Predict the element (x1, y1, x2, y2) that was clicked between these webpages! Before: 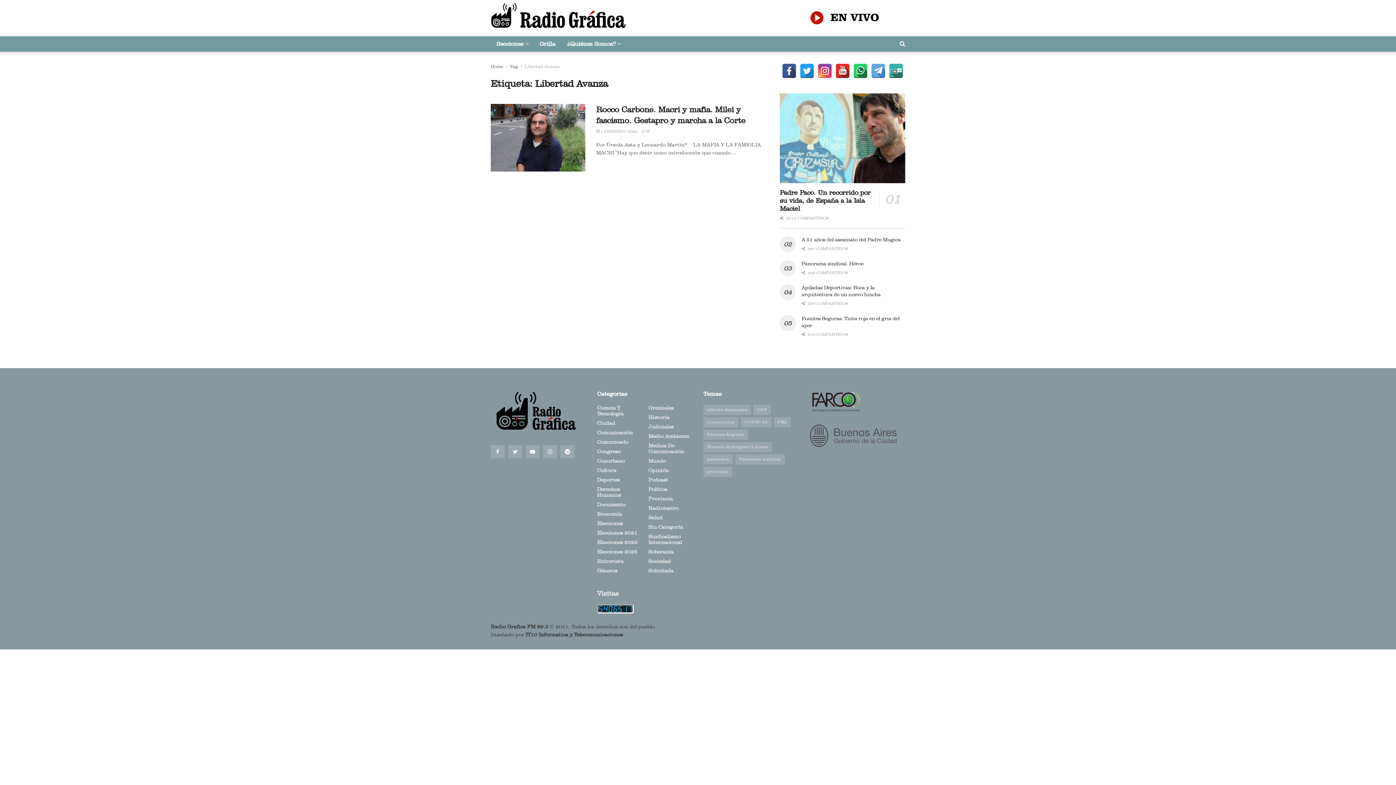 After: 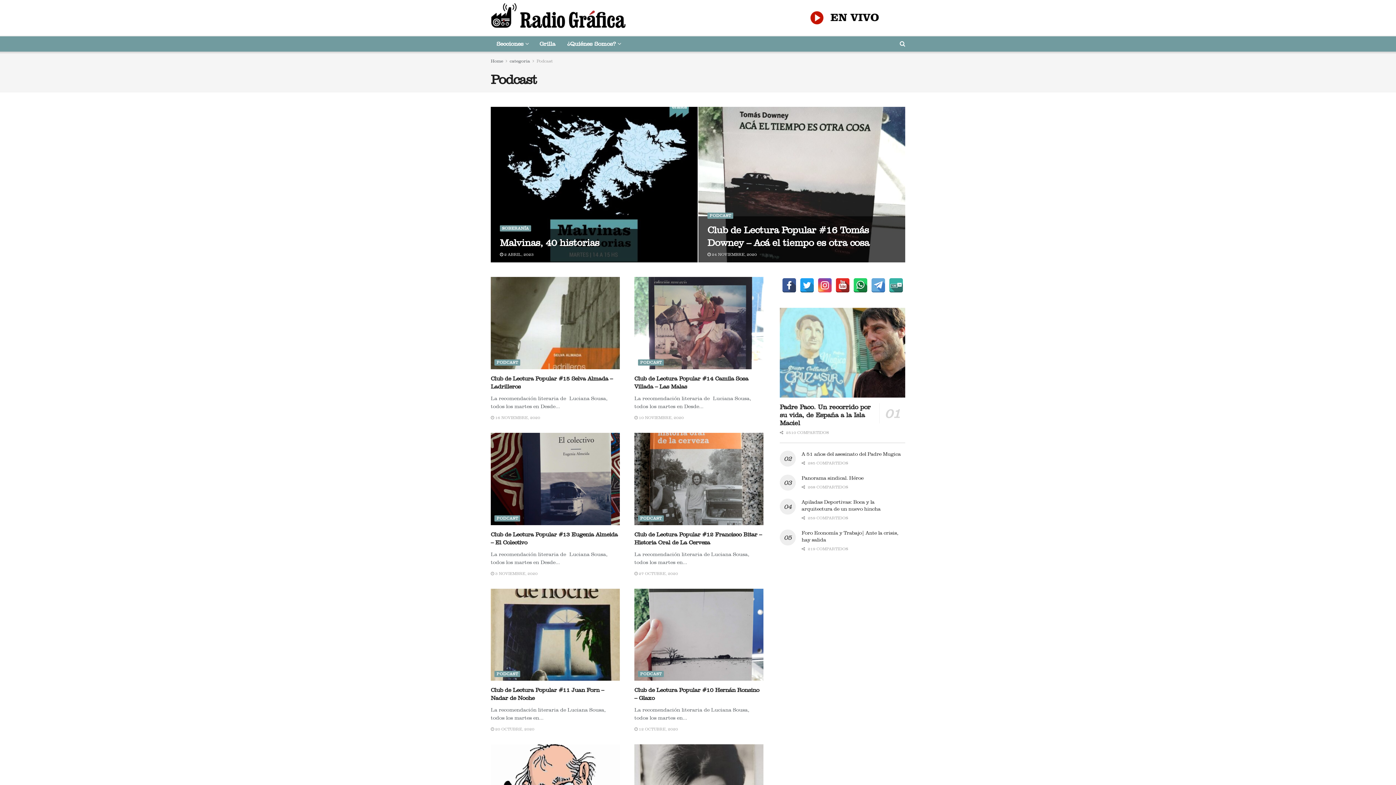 Action: bbox: (648, 476, 668, 482) label: Podcast